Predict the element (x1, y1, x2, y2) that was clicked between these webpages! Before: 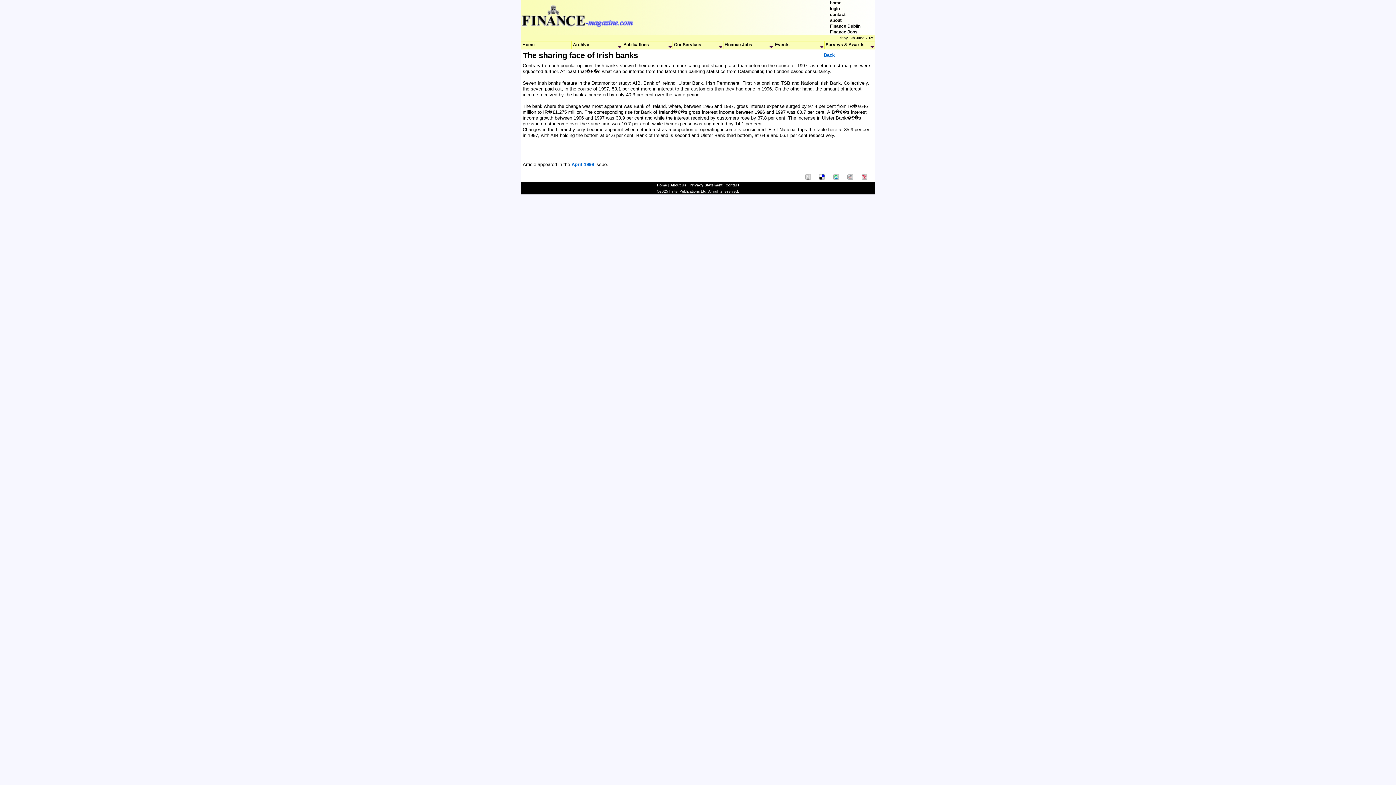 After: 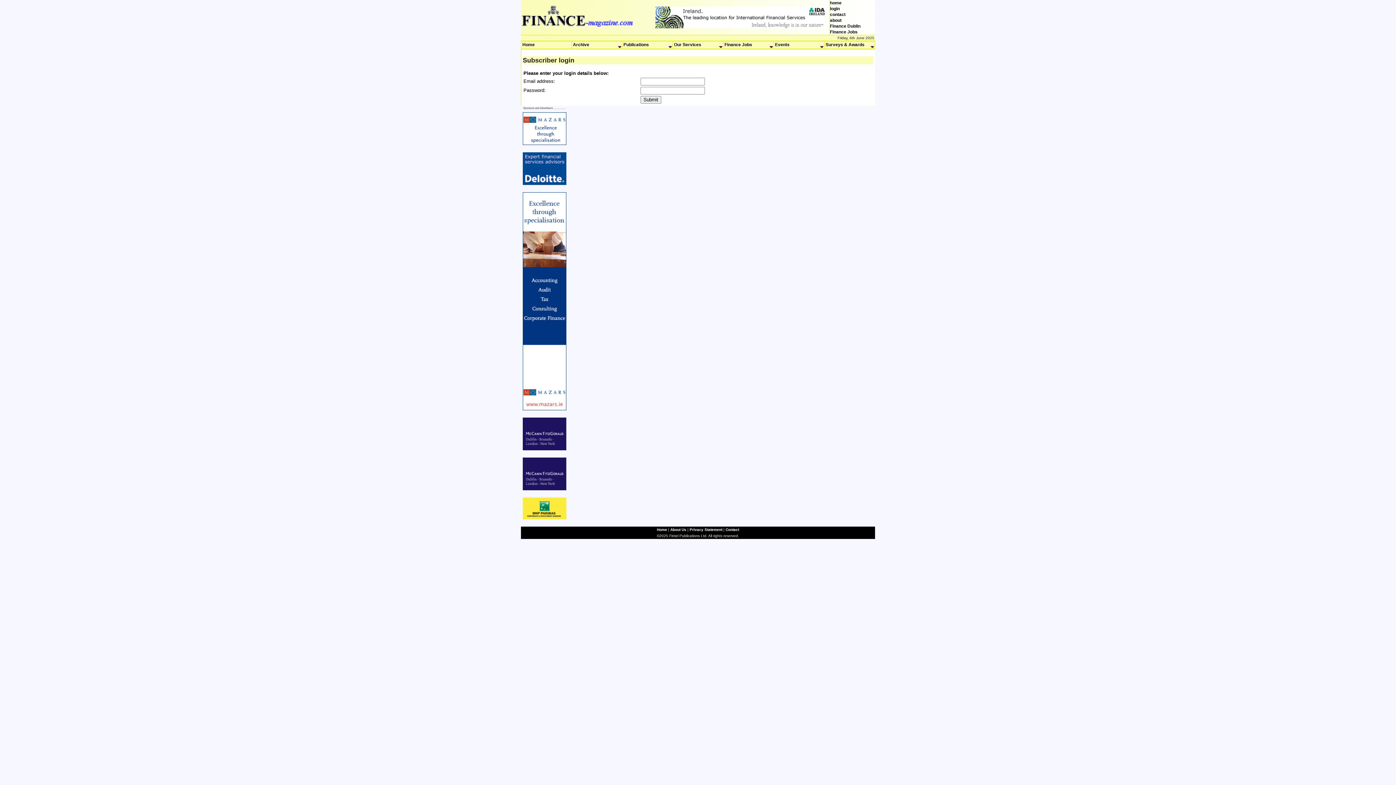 Action: bbox: (830, 6, 840, 11) label: login